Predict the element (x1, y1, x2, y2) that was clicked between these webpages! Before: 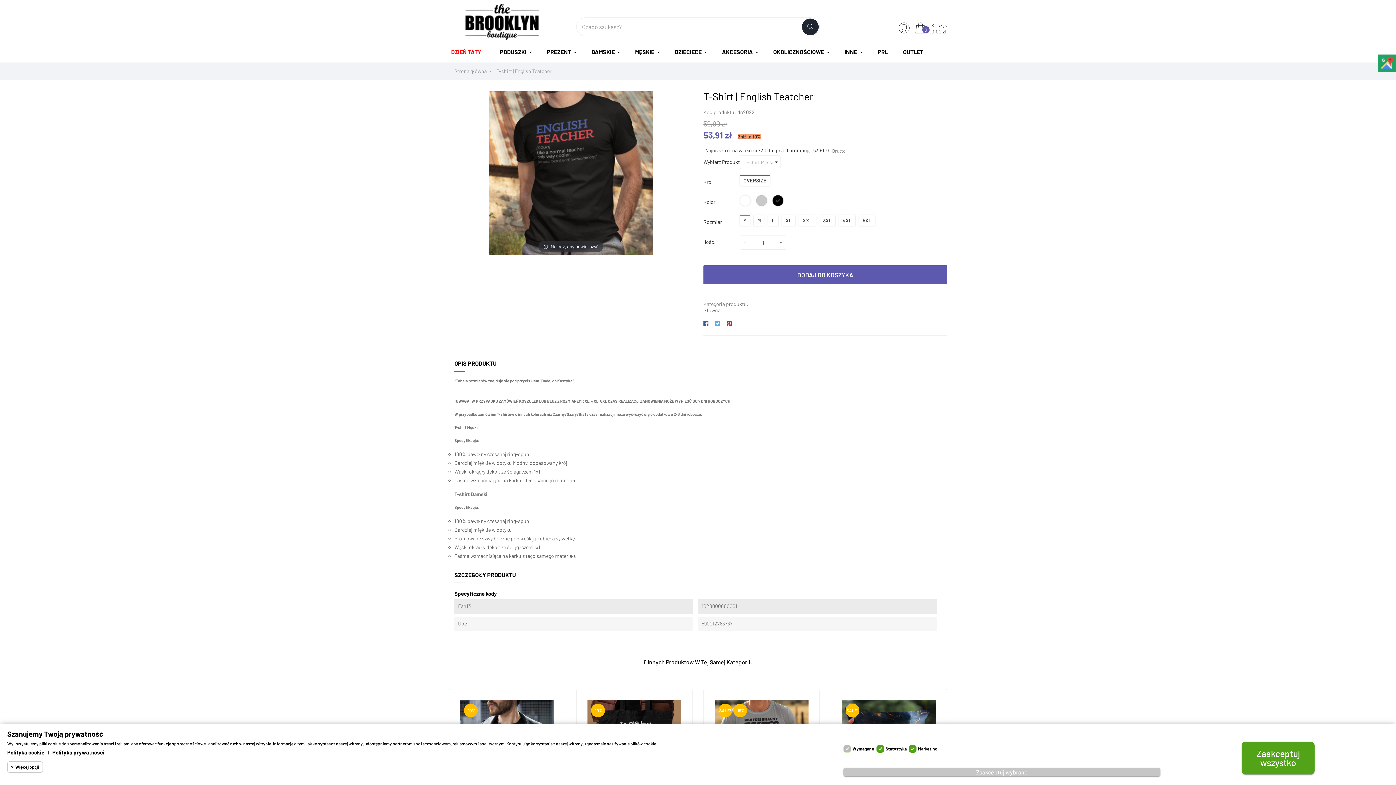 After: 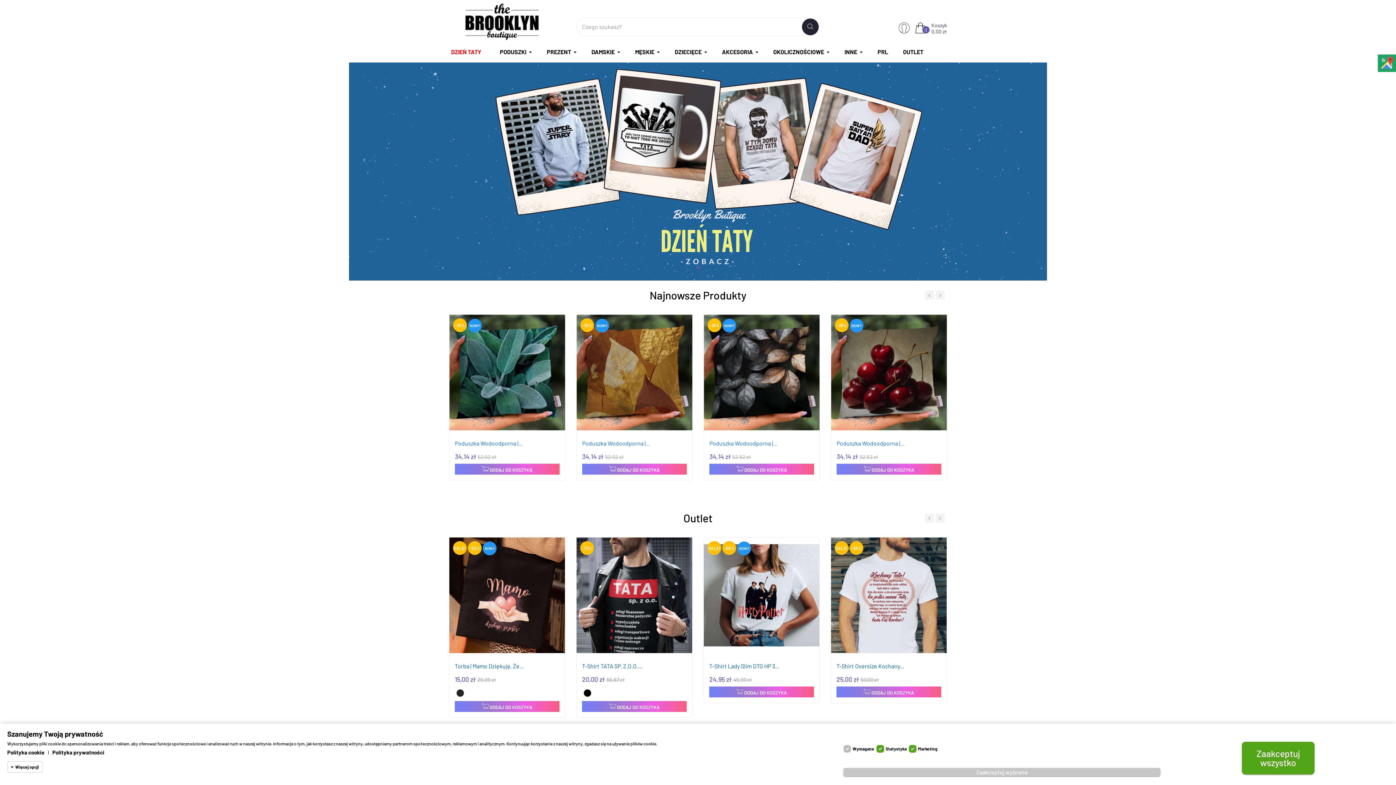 Action: label: Strona główna  bbox: (454, 68, 488, 74)